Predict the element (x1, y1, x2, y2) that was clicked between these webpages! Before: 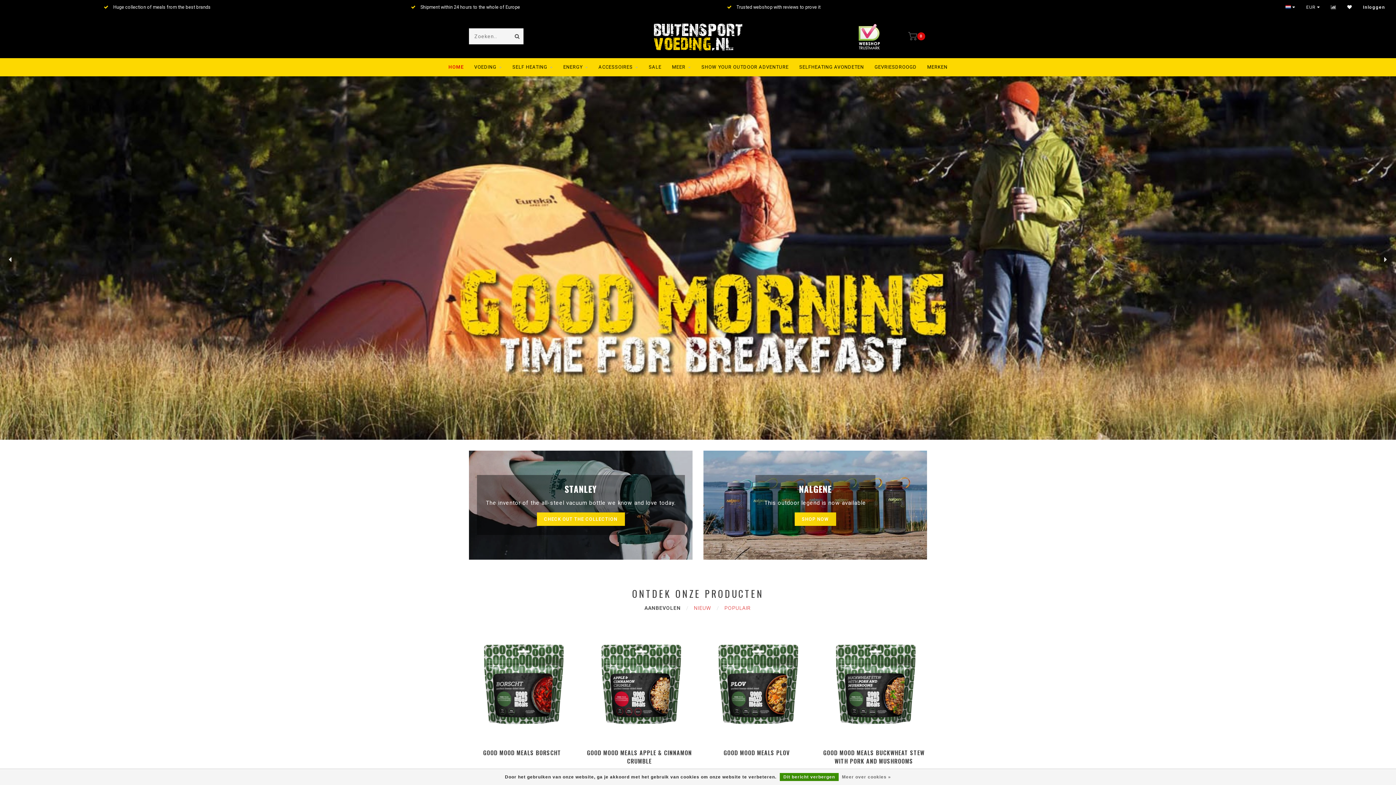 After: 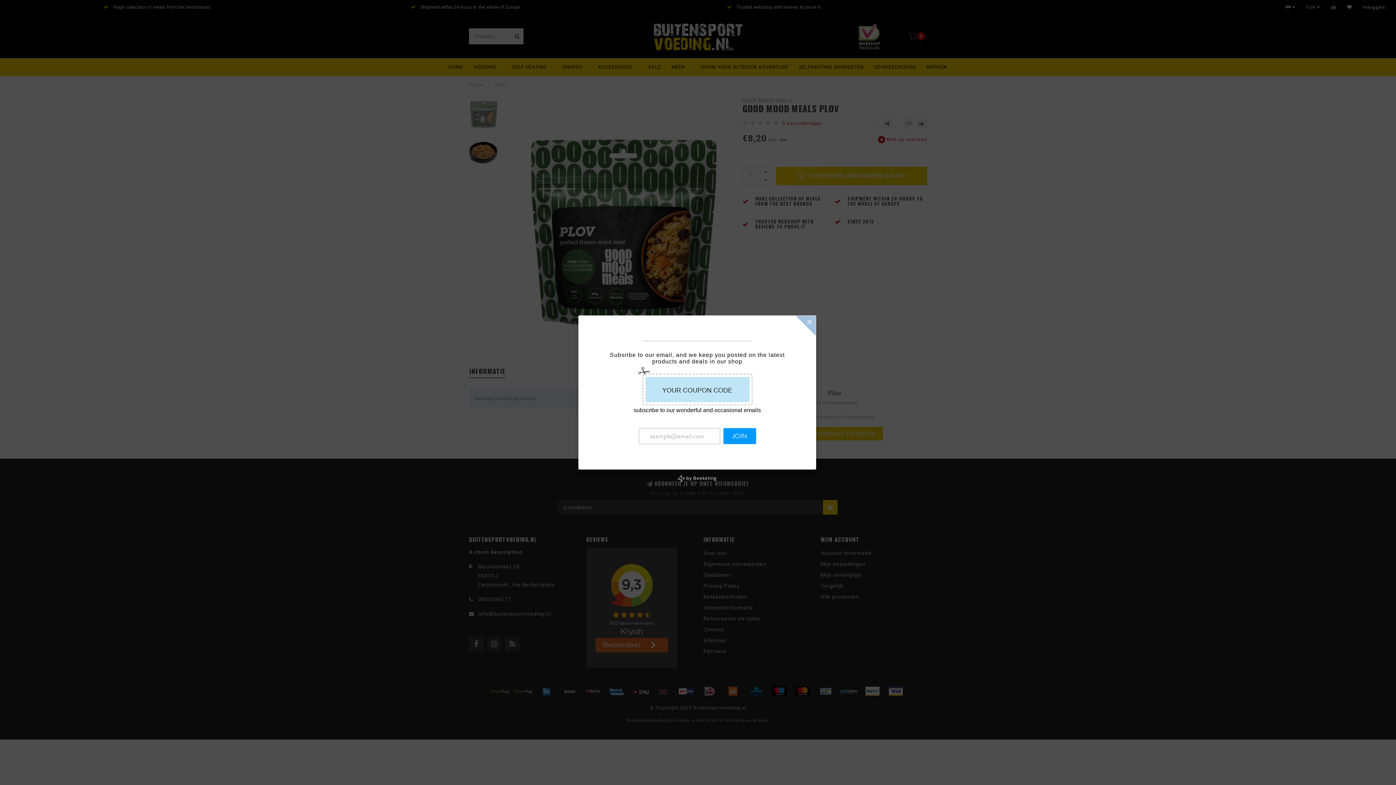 Action: bbox: (703, 620, 810, 743)